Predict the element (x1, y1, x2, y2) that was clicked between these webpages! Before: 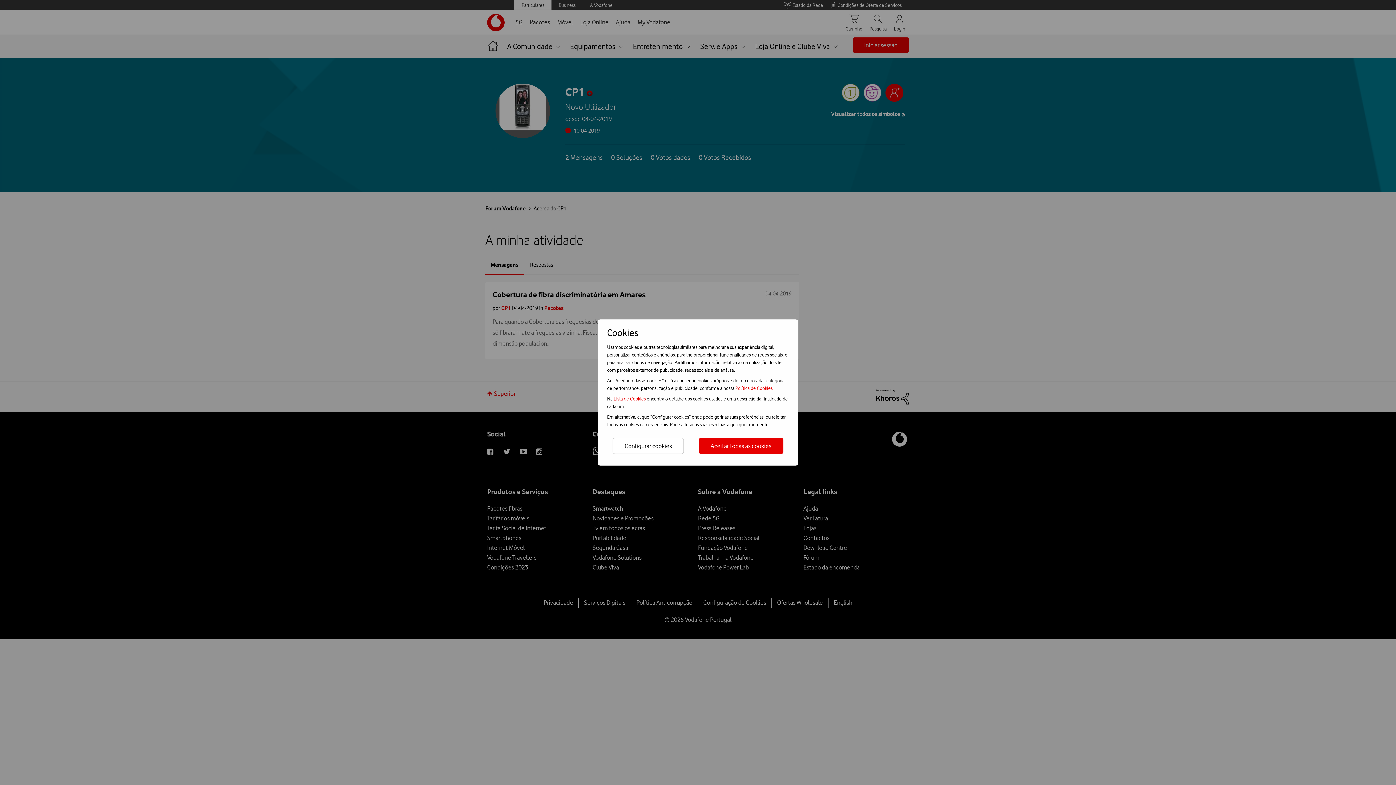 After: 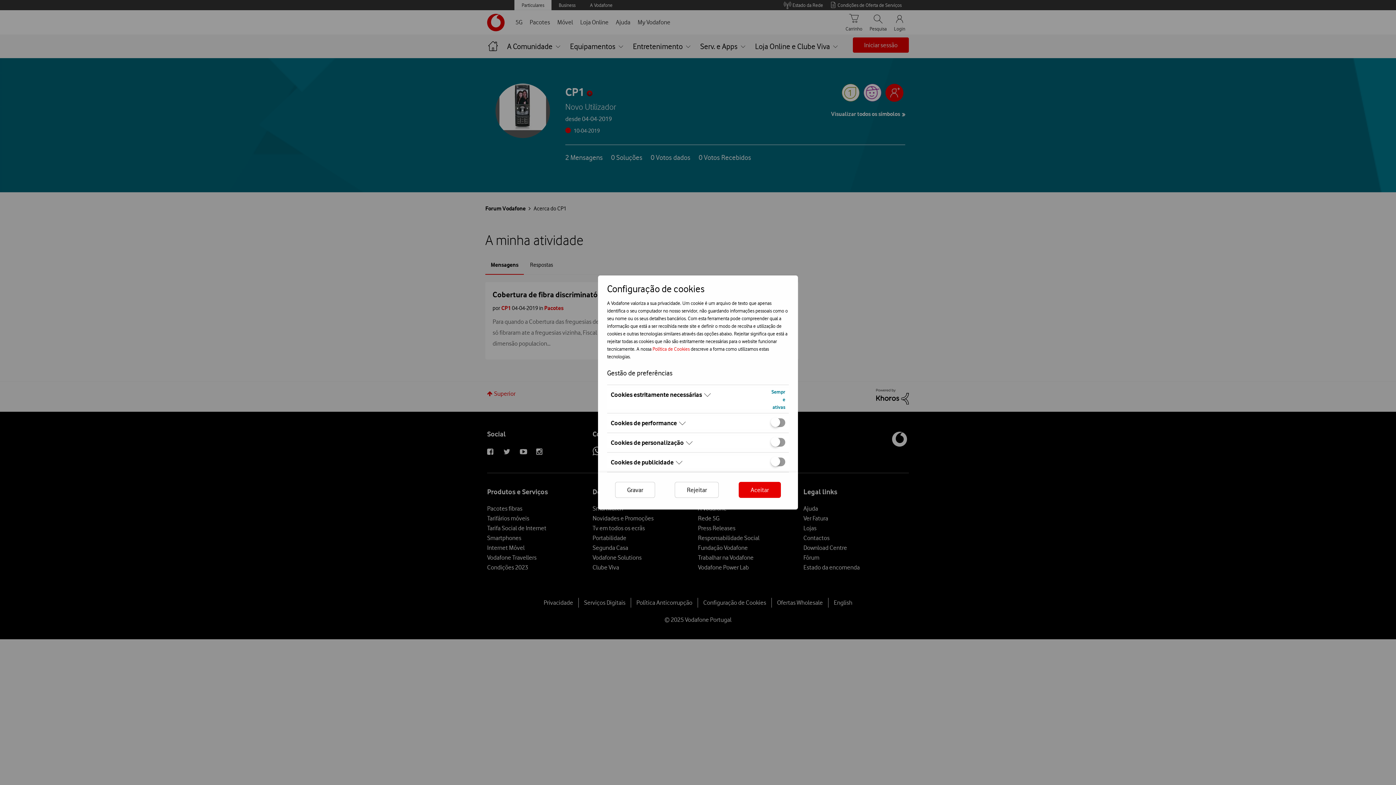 Action: label: Configurar cookies bbox: (612, 438, 684, 454)